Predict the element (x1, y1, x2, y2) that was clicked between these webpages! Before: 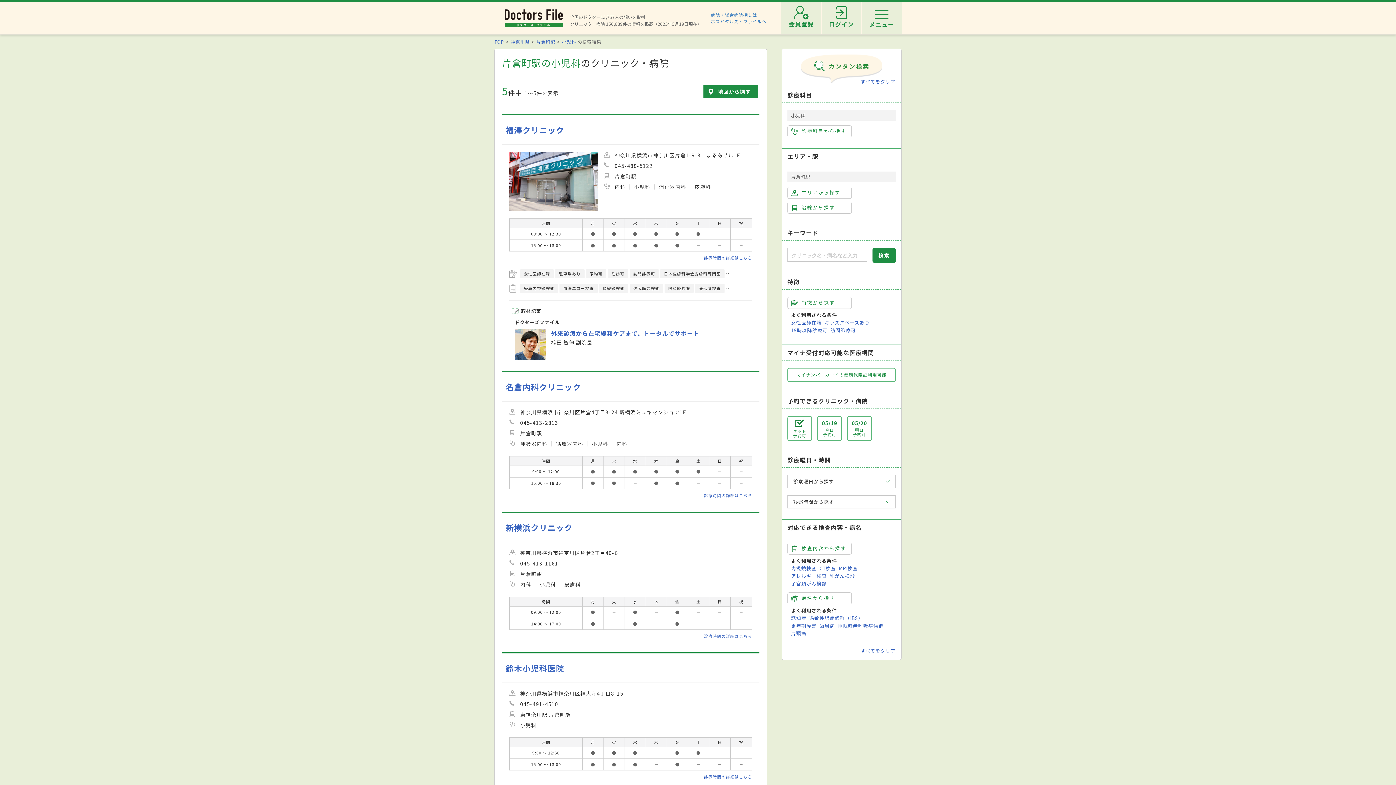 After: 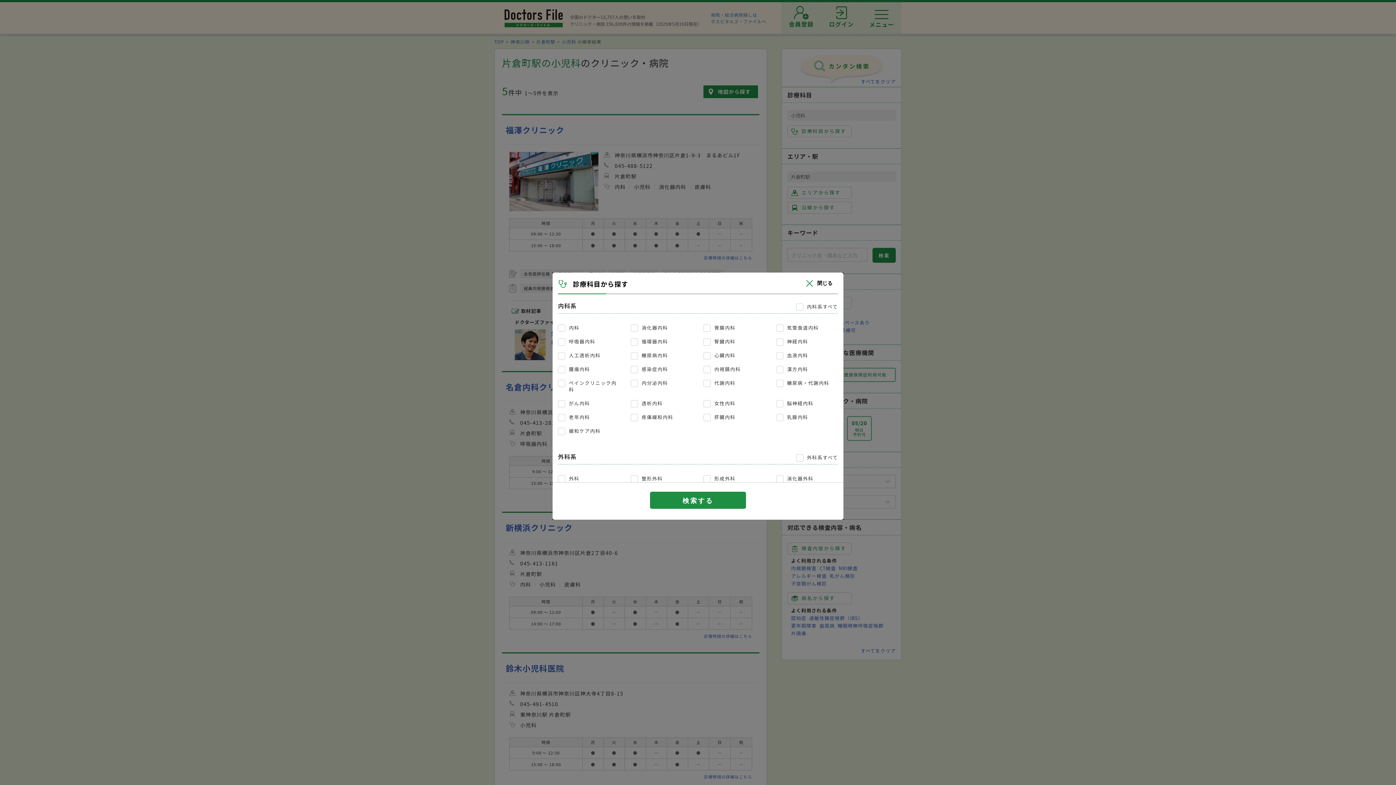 Action: bbox: (787, 125, 852, 137) label: 診療科目から探す